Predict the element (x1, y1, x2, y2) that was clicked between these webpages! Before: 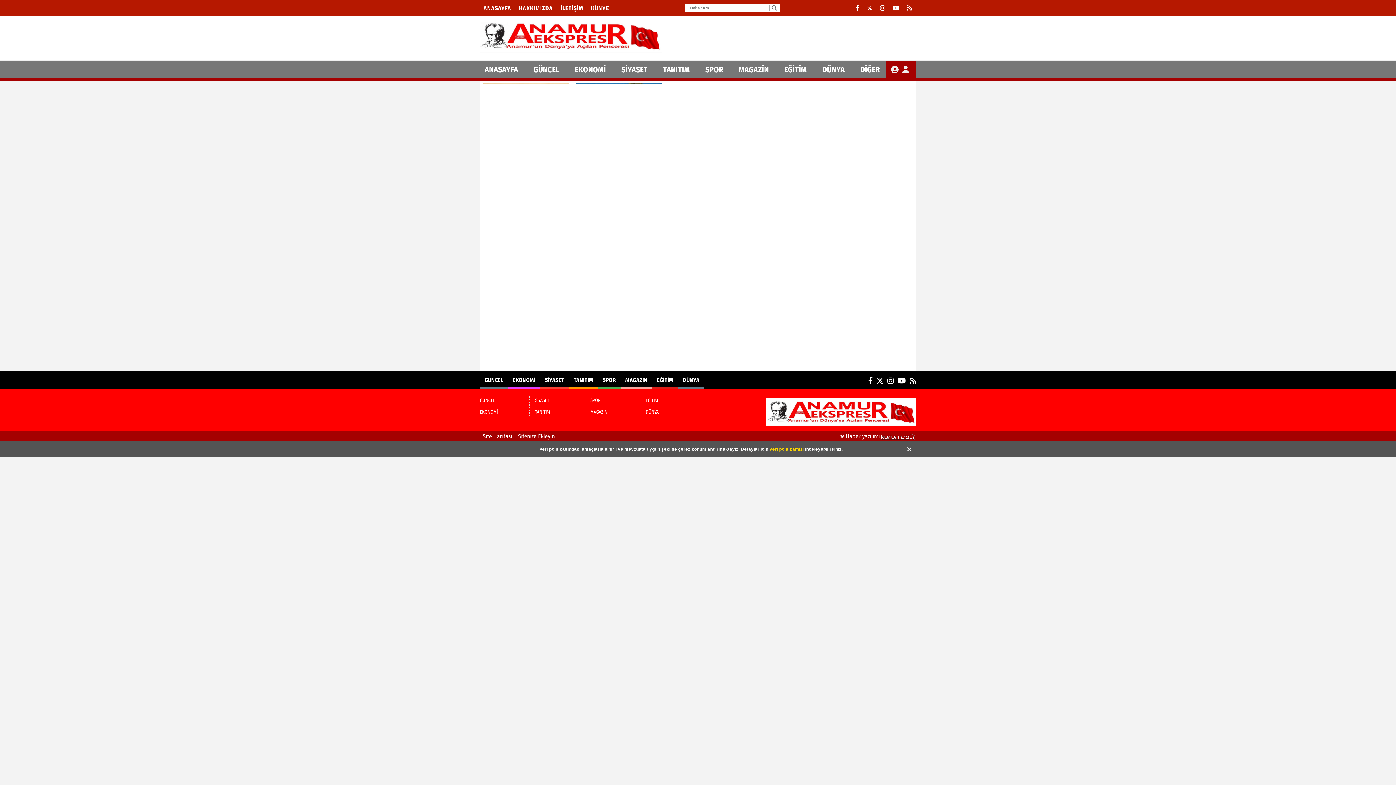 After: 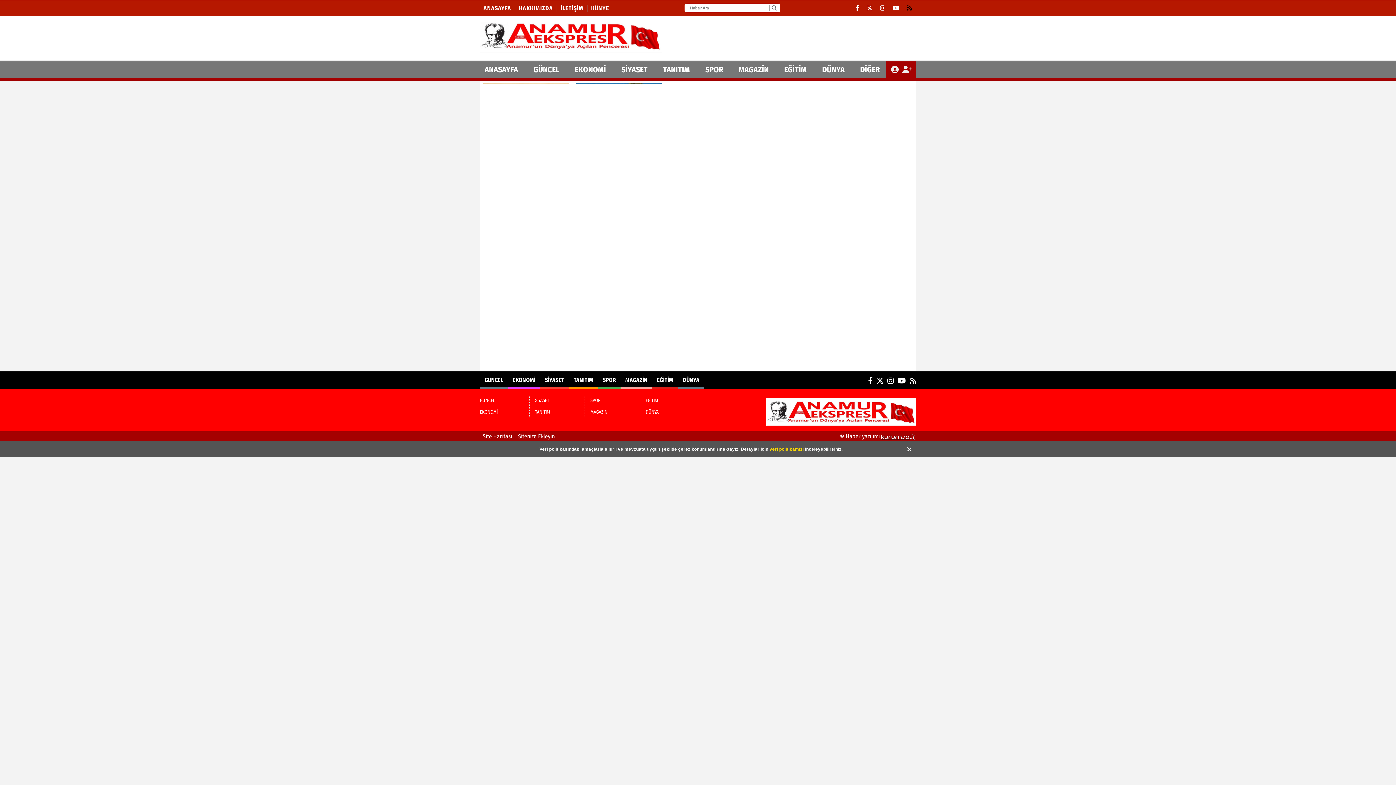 Action: bbox: (903, 4, 916, 11)